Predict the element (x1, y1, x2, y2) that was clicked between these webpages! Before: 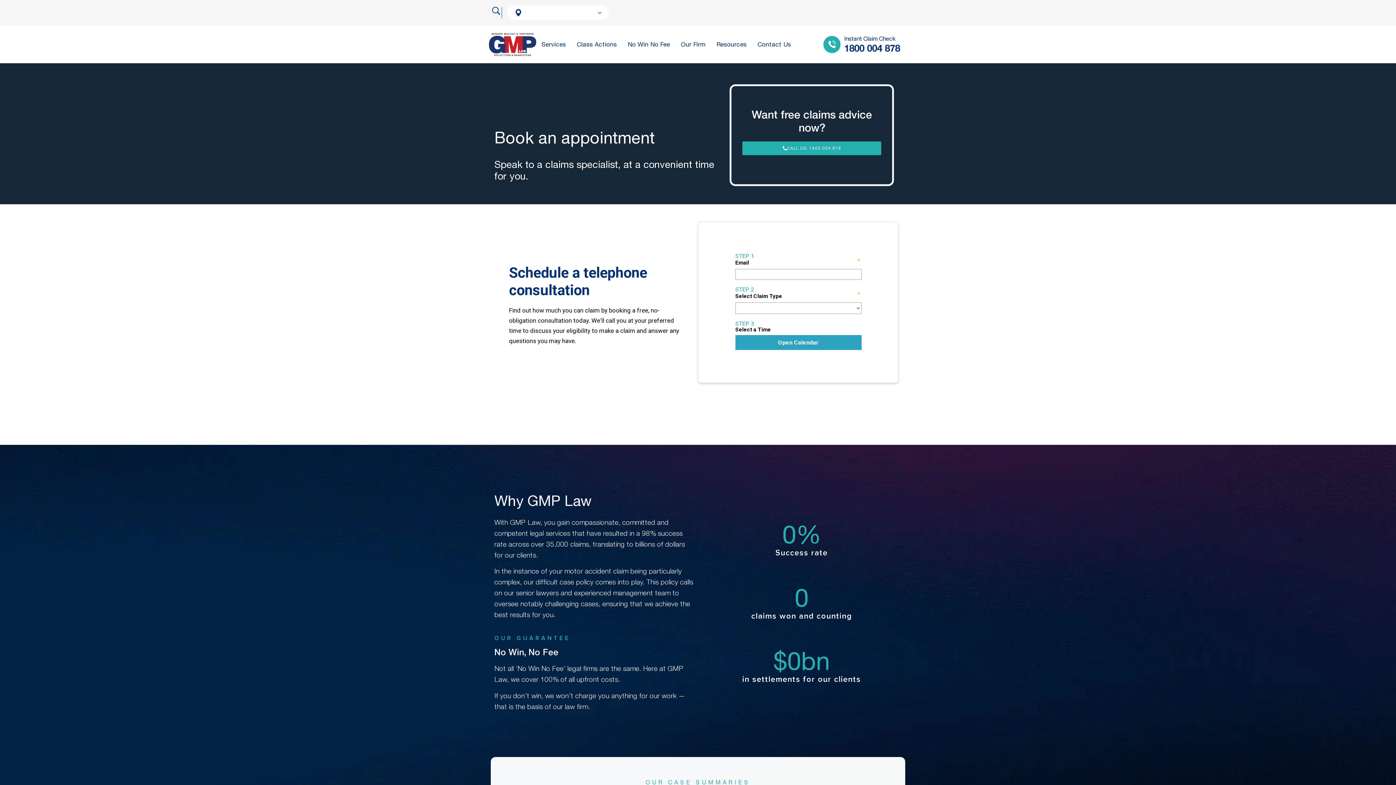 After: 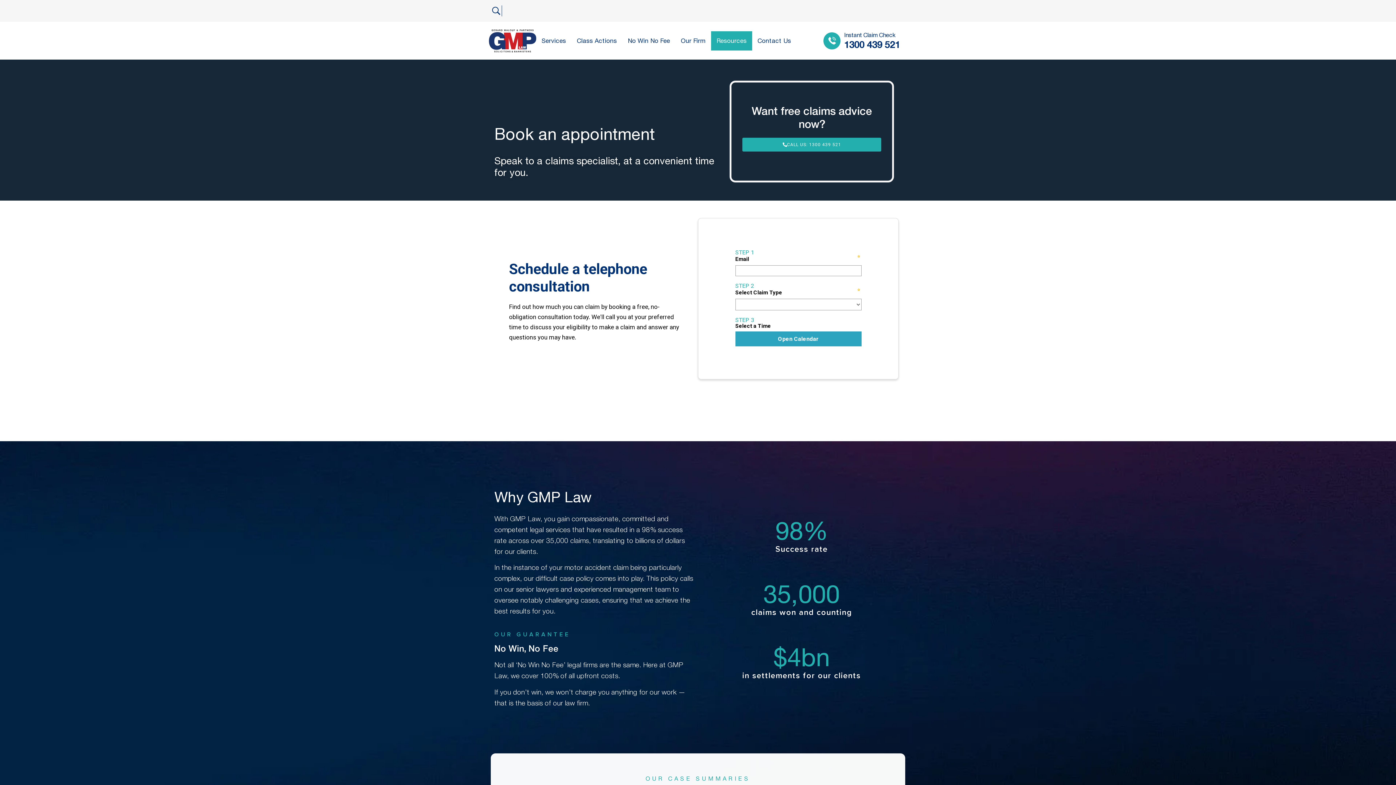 Action: label: Resources bbox: (711, 34, 752, 54)